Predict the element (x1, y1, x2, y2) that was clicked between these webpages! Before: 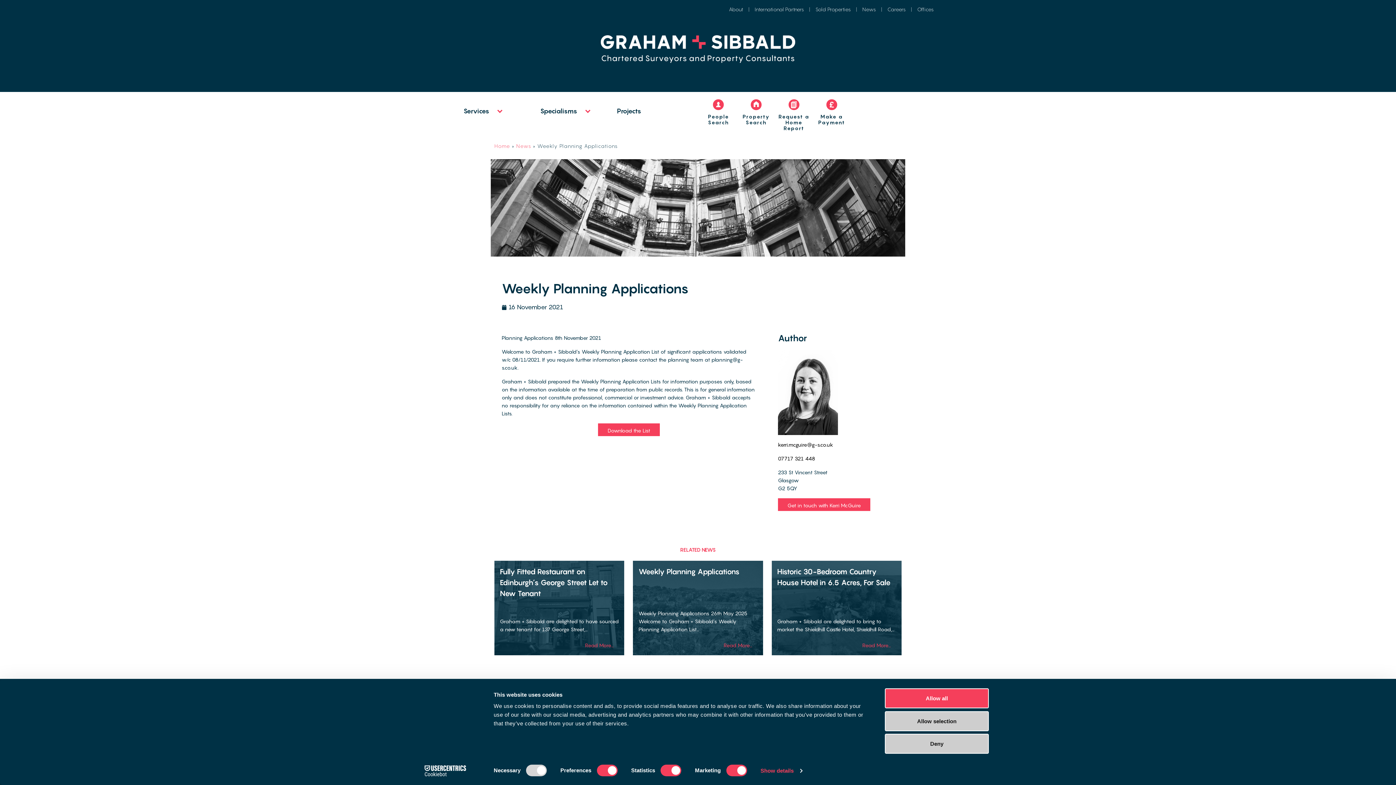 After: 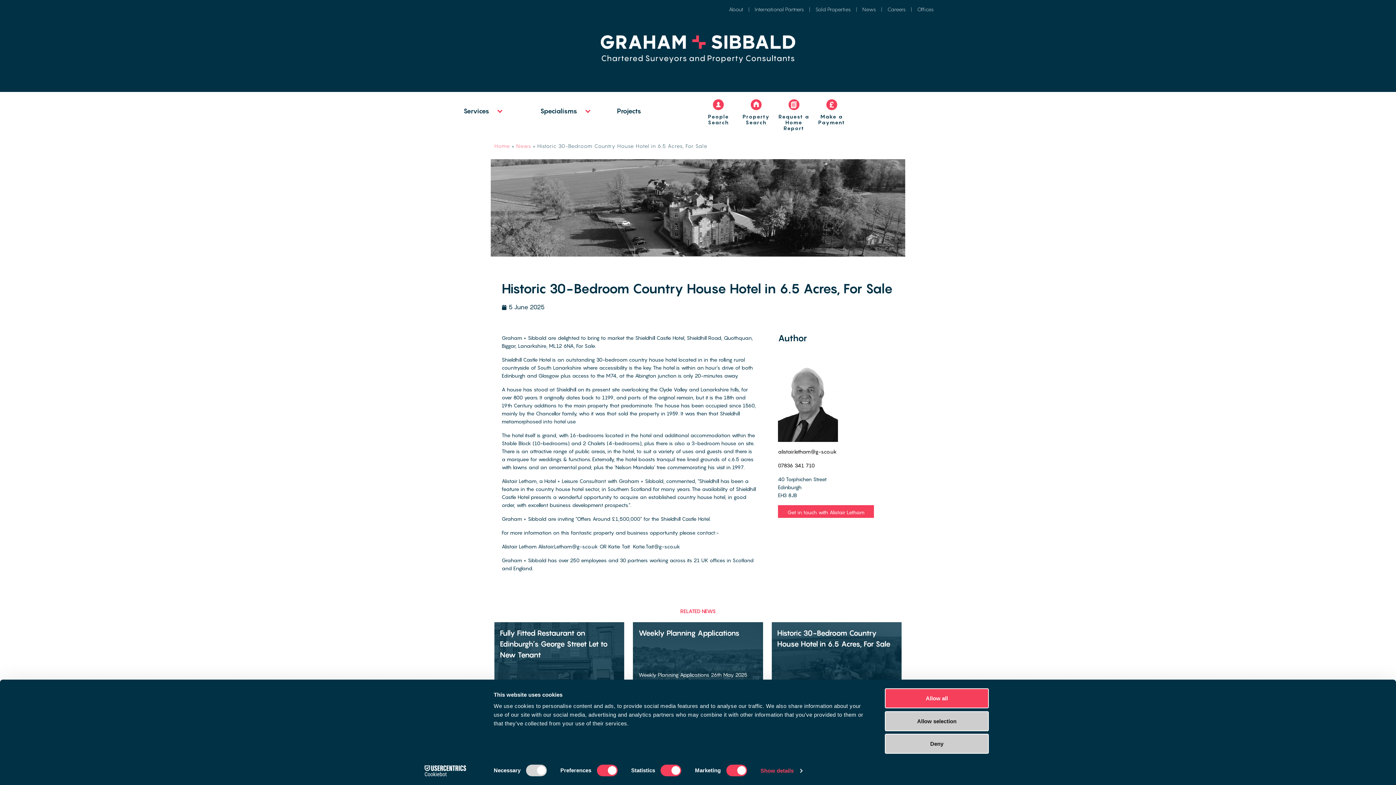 Action: label: Historic 30-Bedroom Country House Hotel in 6.5 Acres, For Sale
Graham + Sibbald are delighted to bring to market the Shieldhill Castle Hotel, Shieldhill Road,…

Read More... bbox: (771, 560, 901, 655)